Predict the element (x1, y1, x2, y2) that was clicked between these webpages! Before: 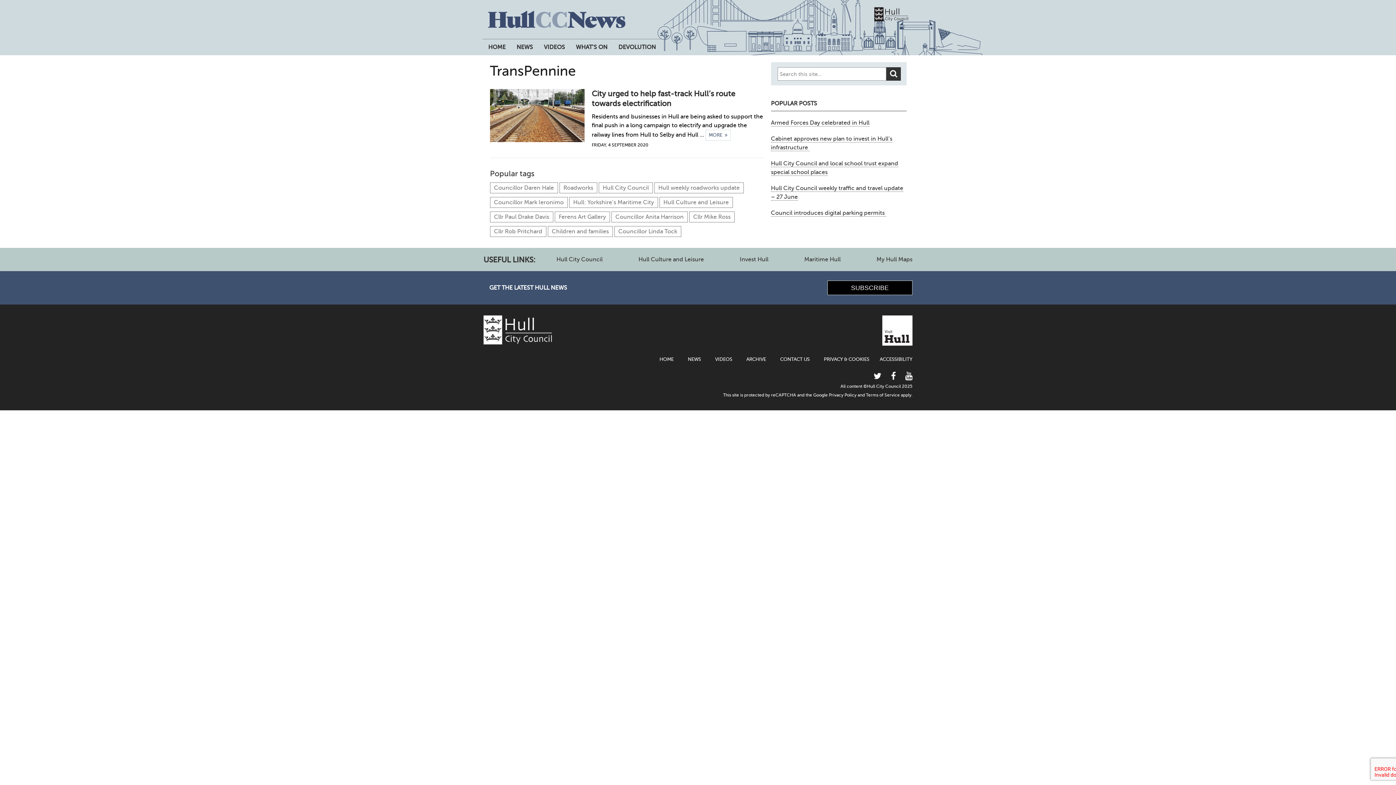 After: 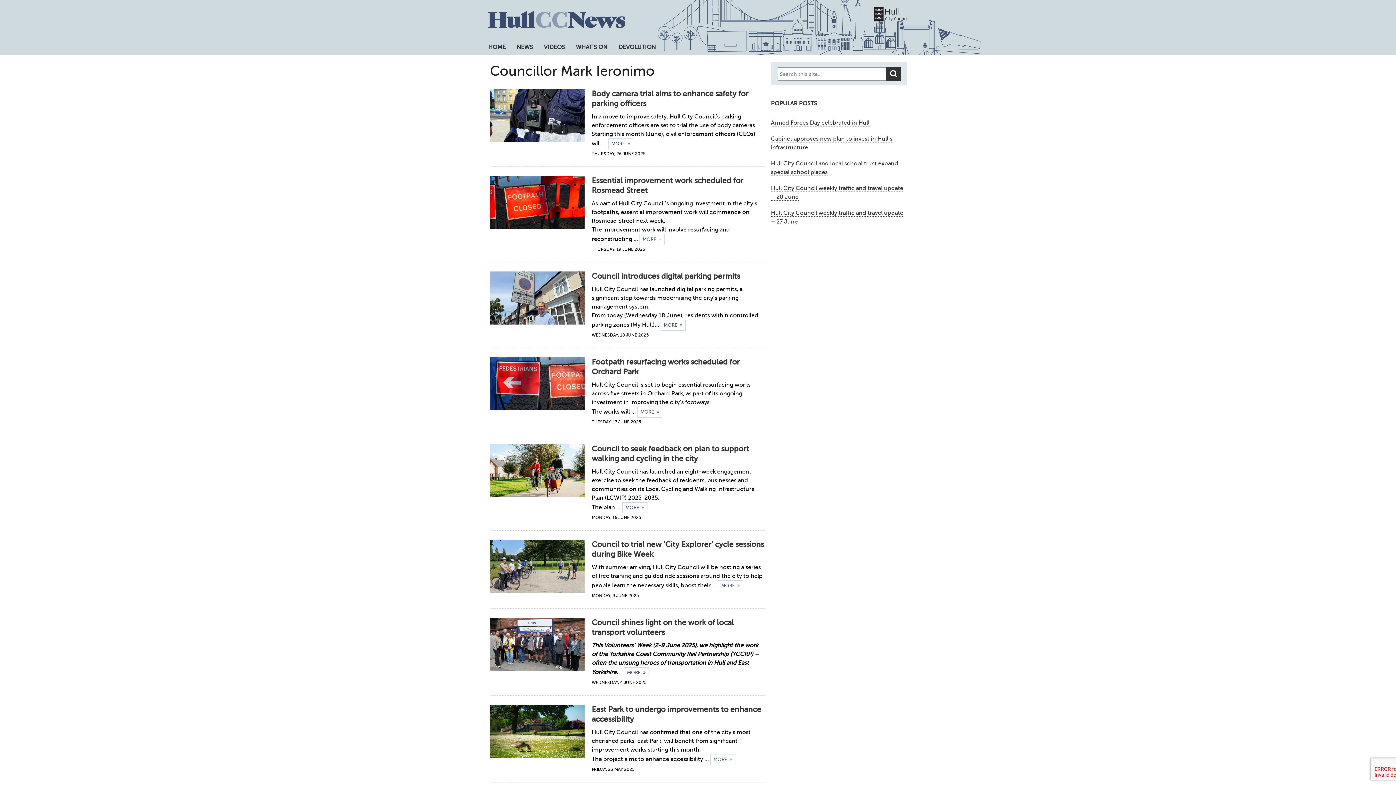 Action: bbox: (490, 197, 567, 207) label: Councillor Mark Ieronimo